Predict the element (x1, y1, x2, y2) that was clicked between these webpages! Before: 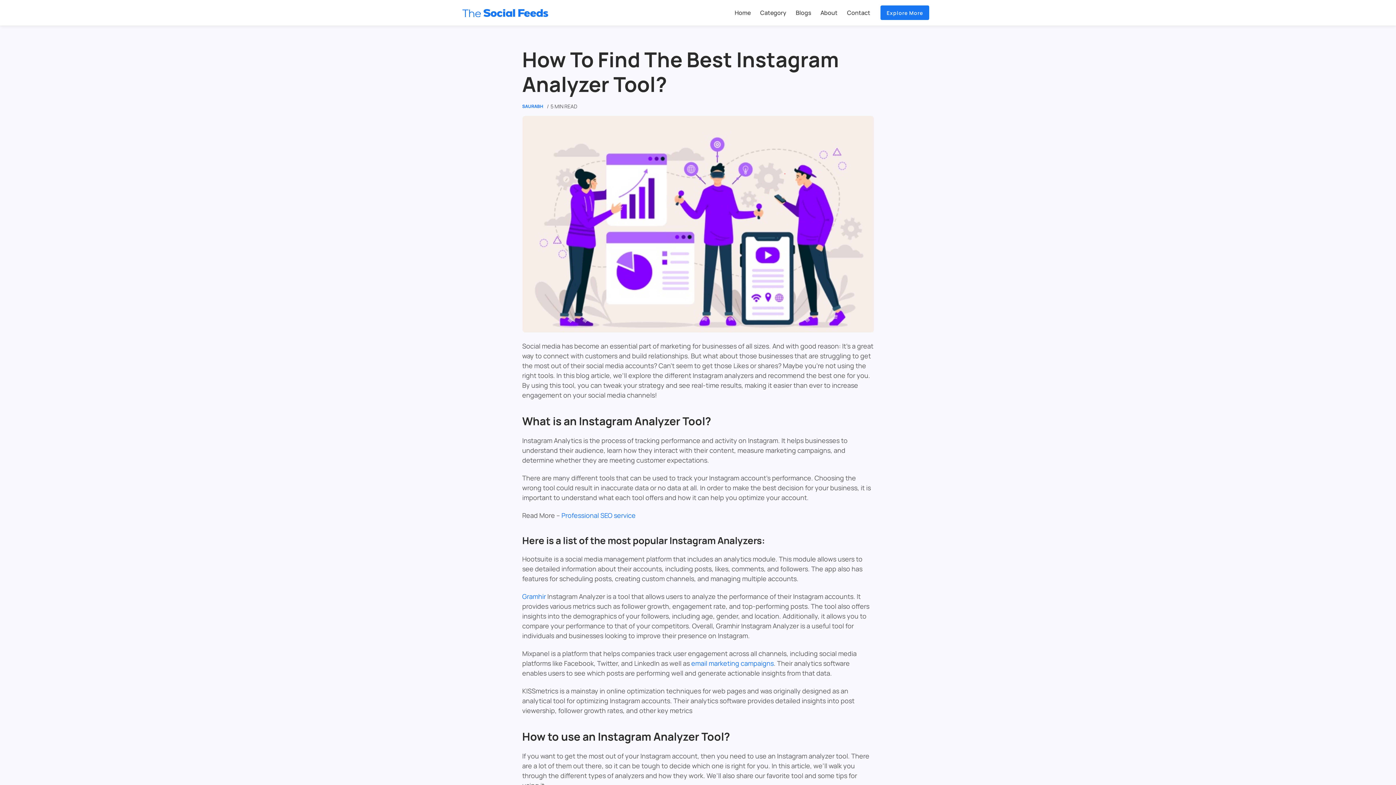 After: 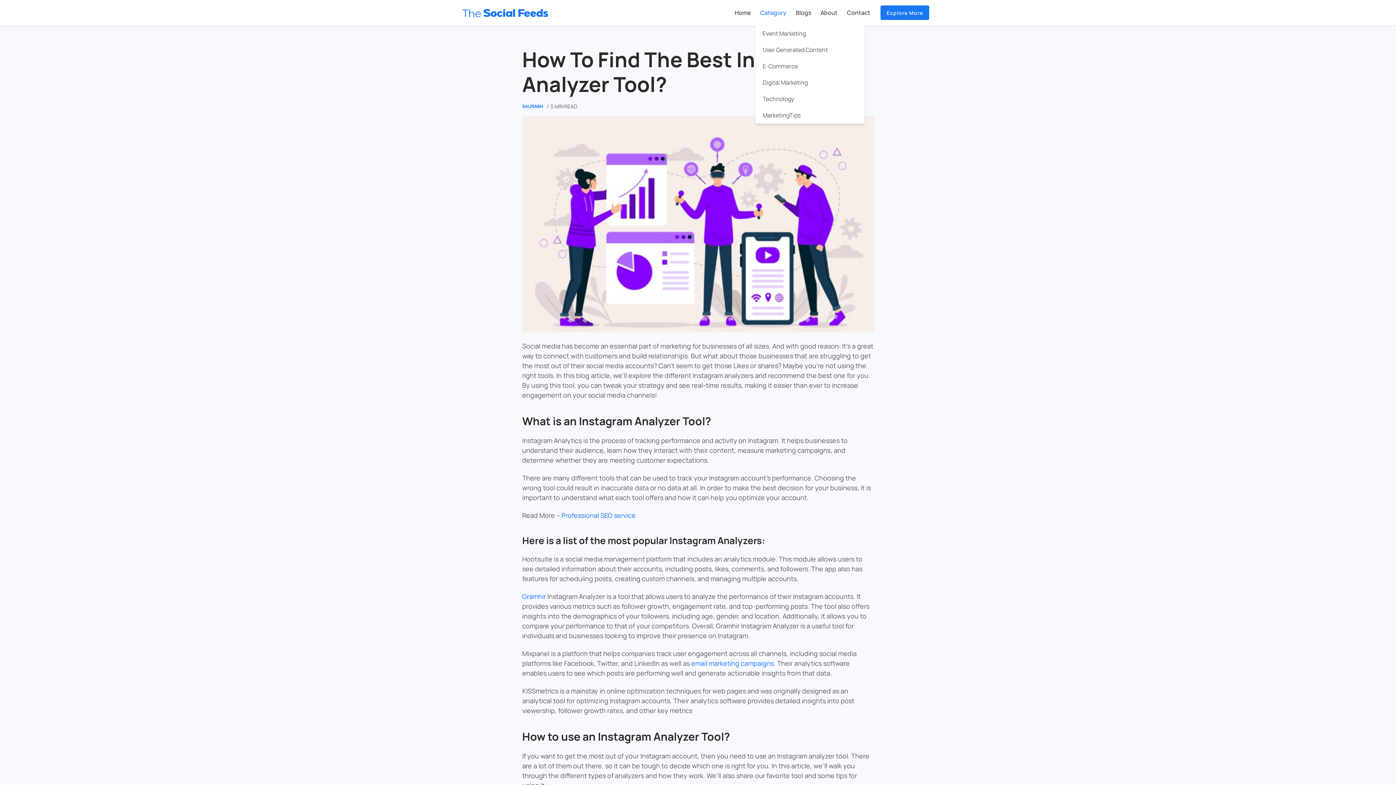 Action: label: Category bbox: (757, 5, 789, 20)